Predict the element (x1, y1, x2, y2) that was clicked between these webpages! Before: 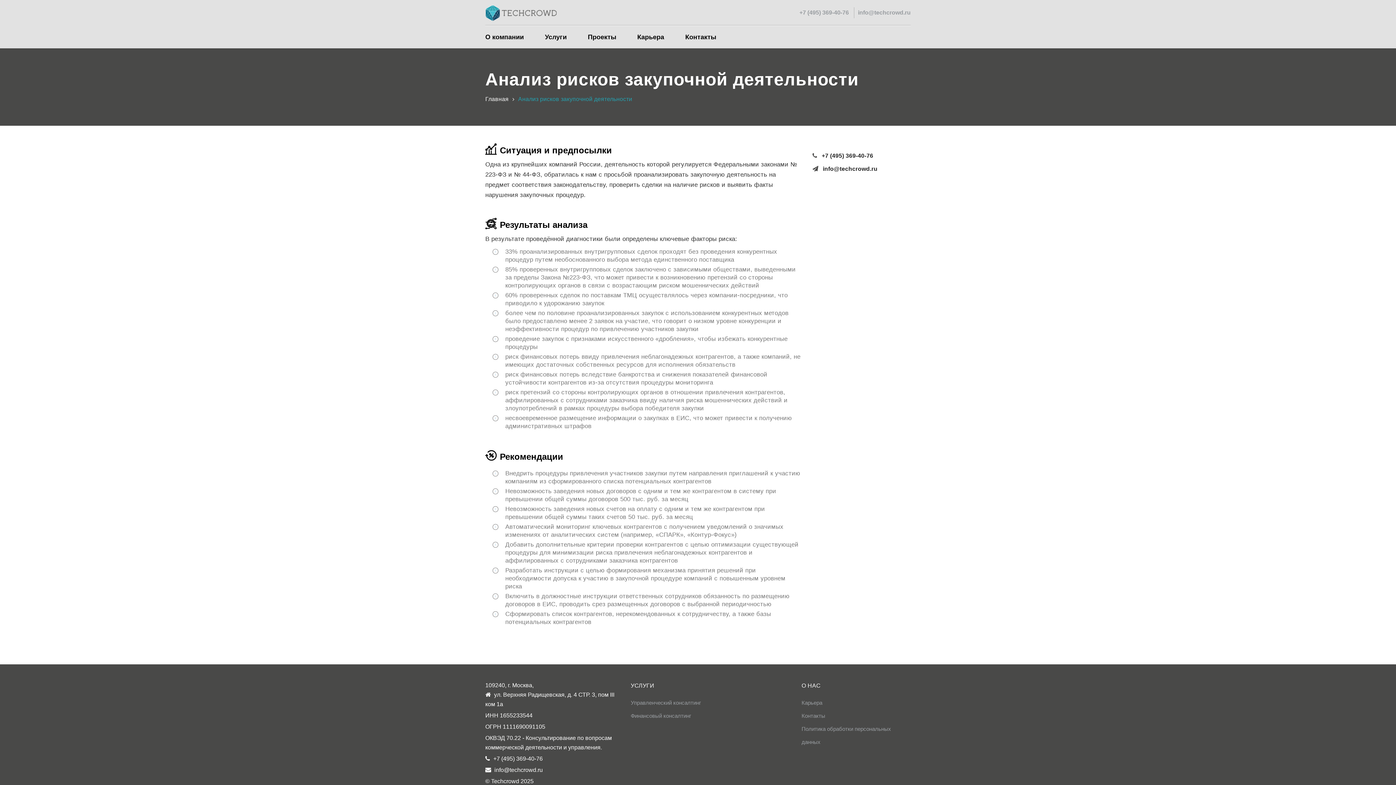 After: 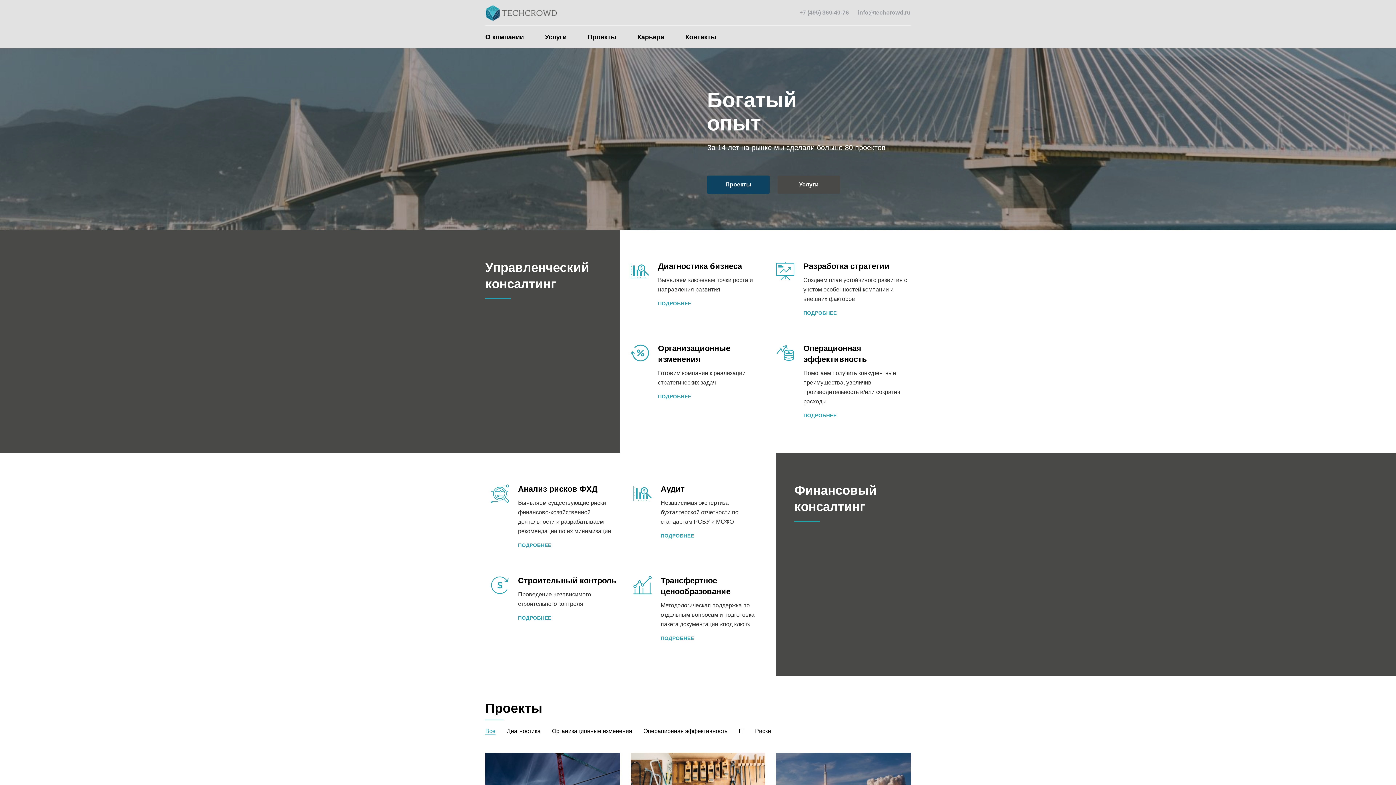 Action: bbox: (485, 3, 556, 21)